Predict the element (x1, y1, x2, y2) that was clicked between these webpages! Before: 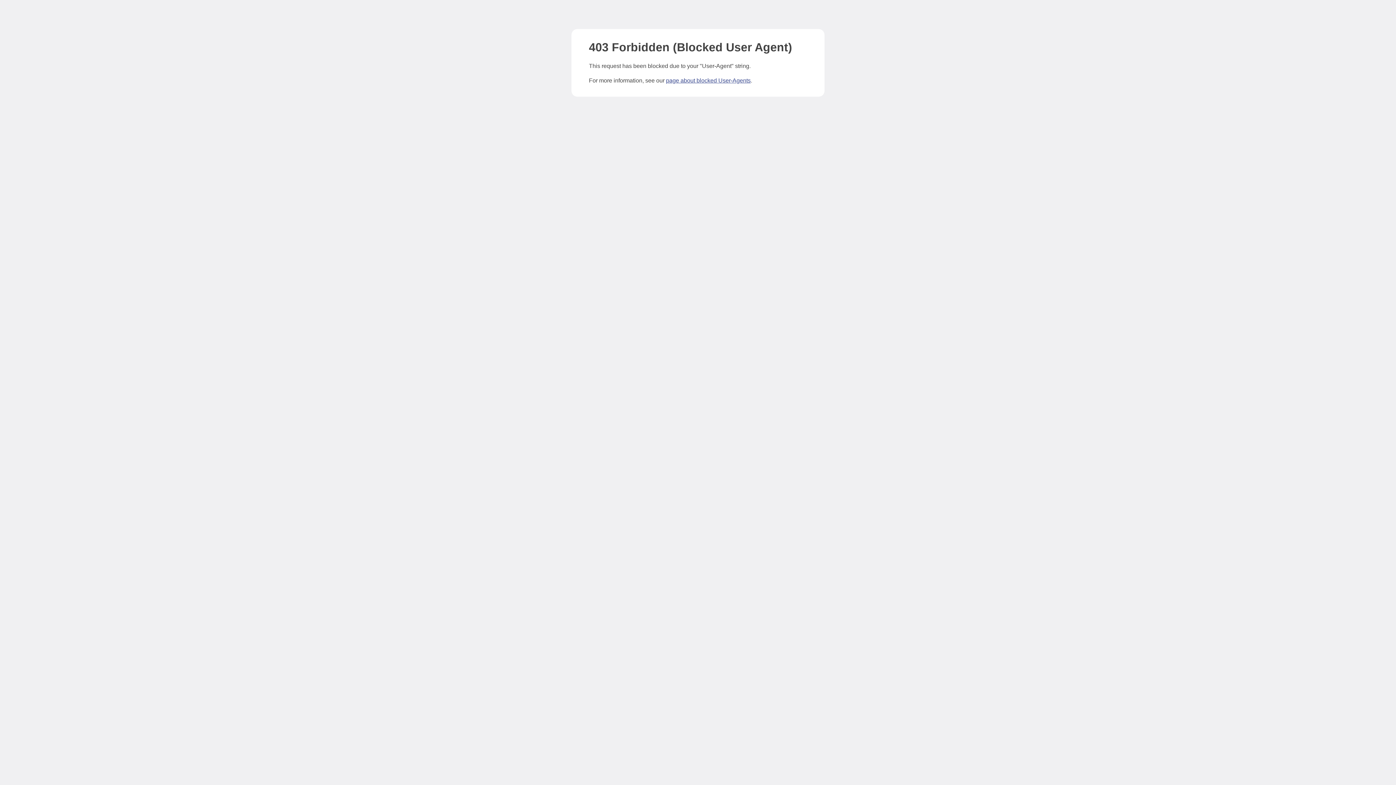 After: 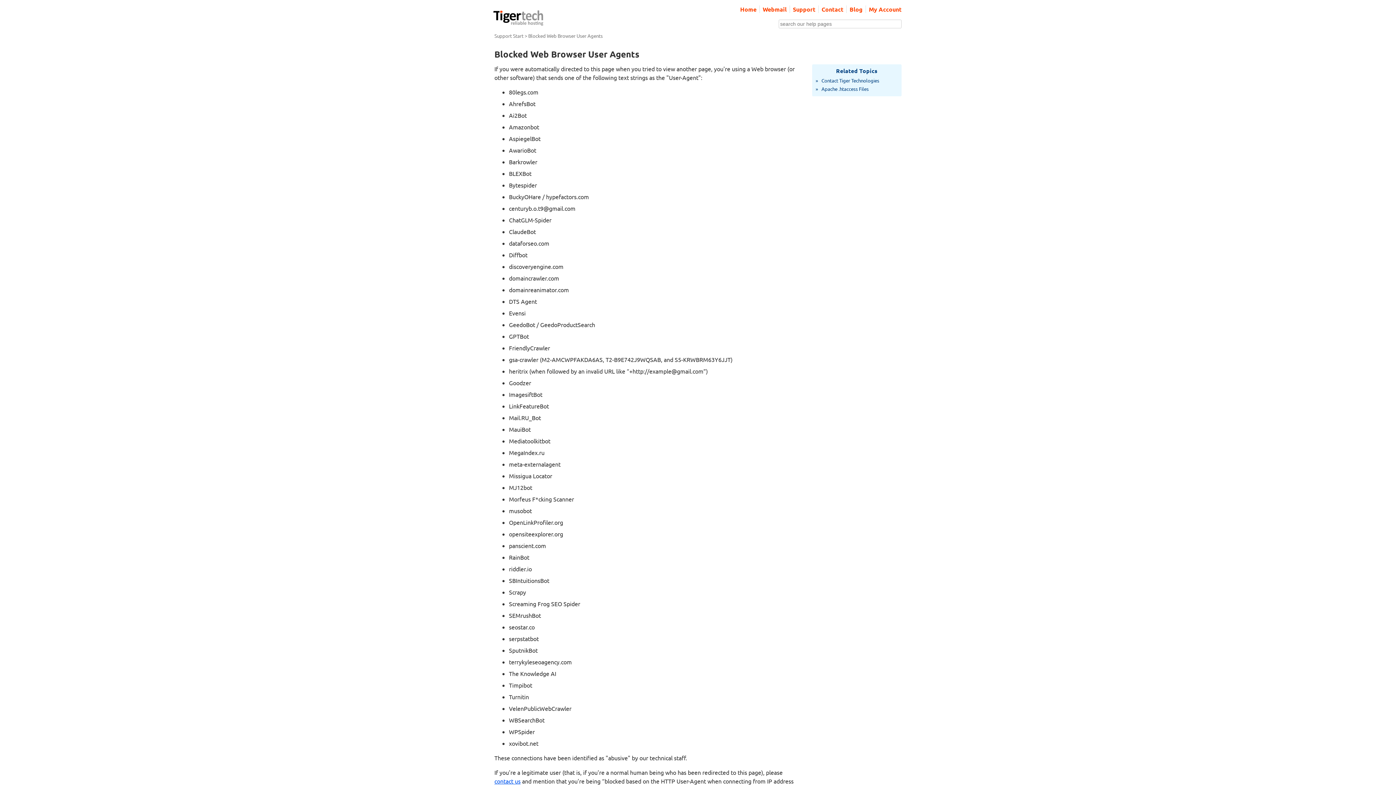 Action: label: page about blocked User-Agents bbox: (666, 77, 750, 83)